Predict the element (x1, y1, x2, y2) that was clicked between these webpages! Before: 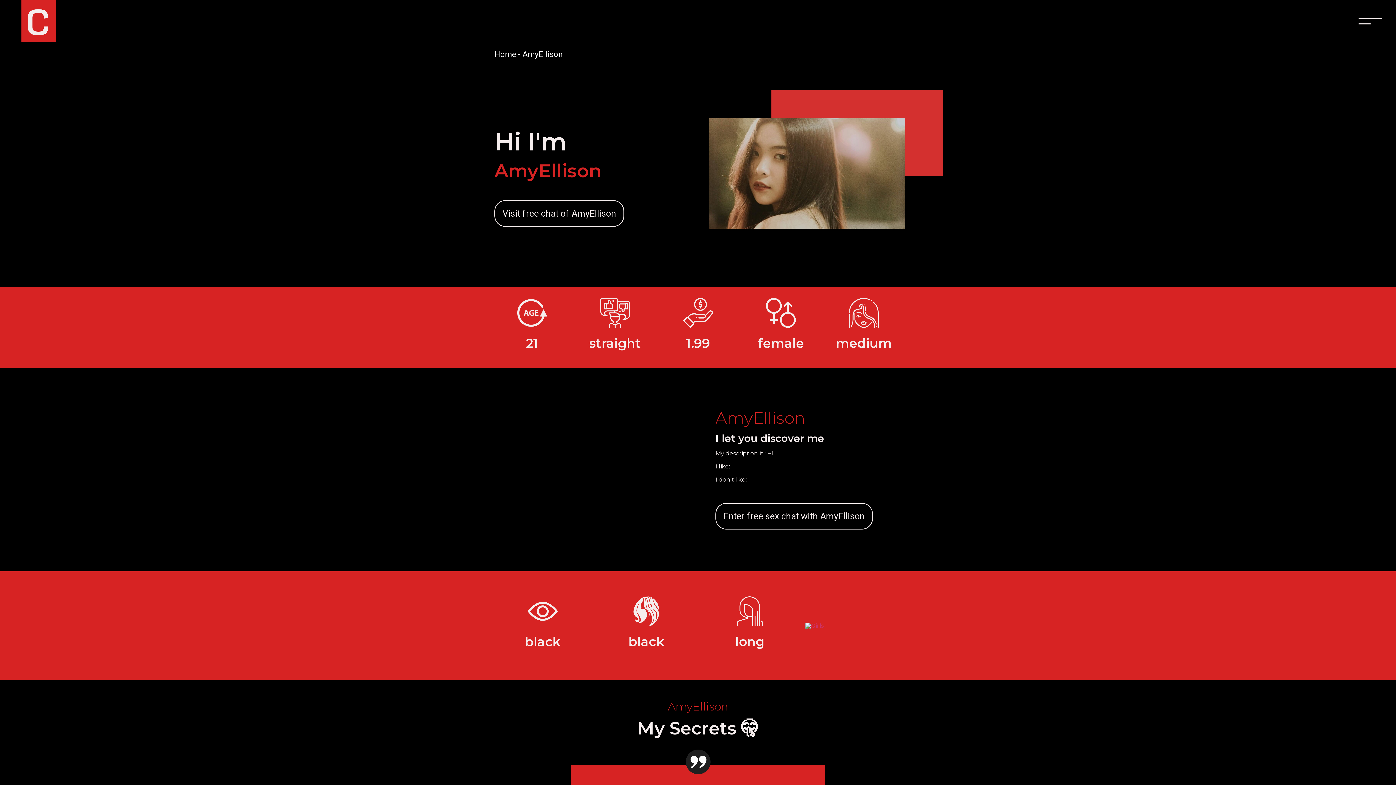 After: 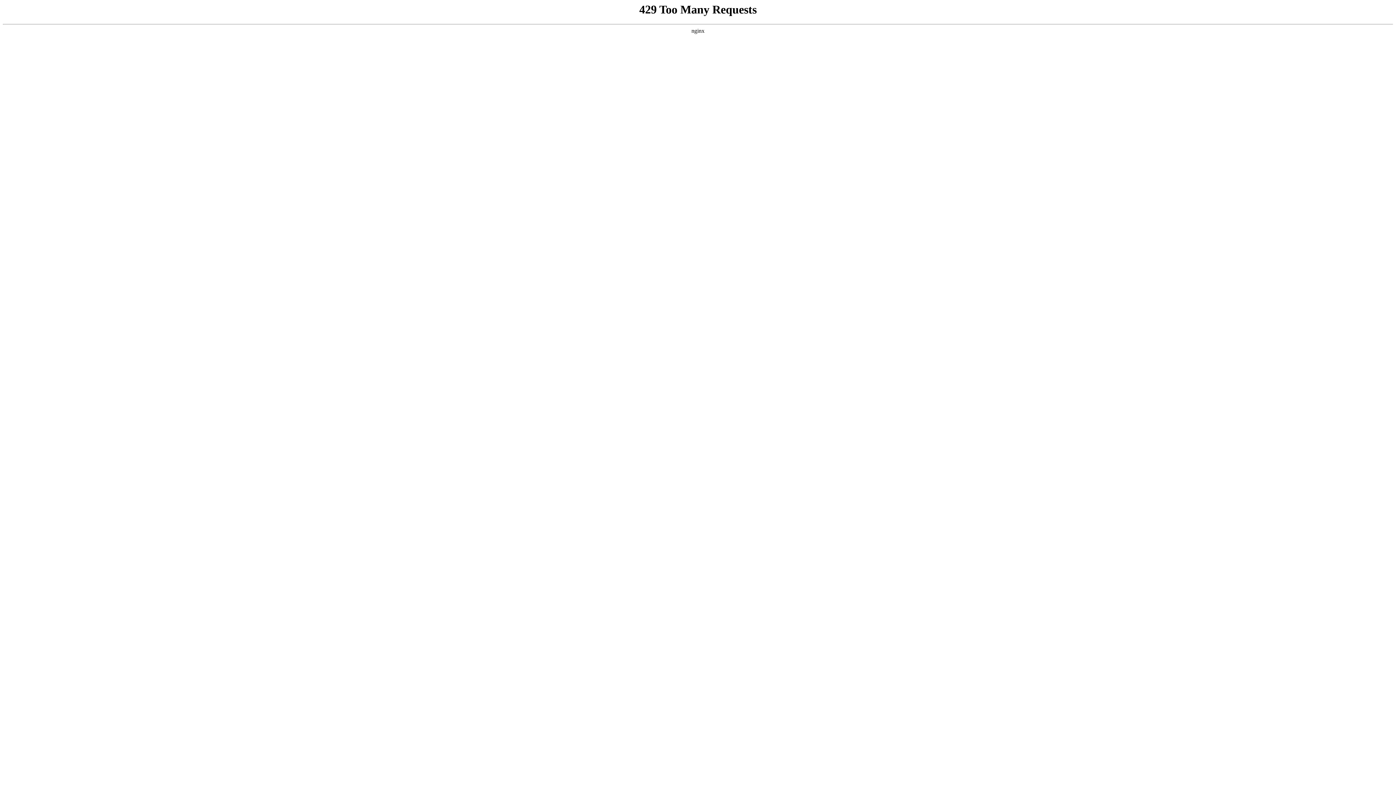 Action: bbox: (494, 49, 516, 58) label: Home